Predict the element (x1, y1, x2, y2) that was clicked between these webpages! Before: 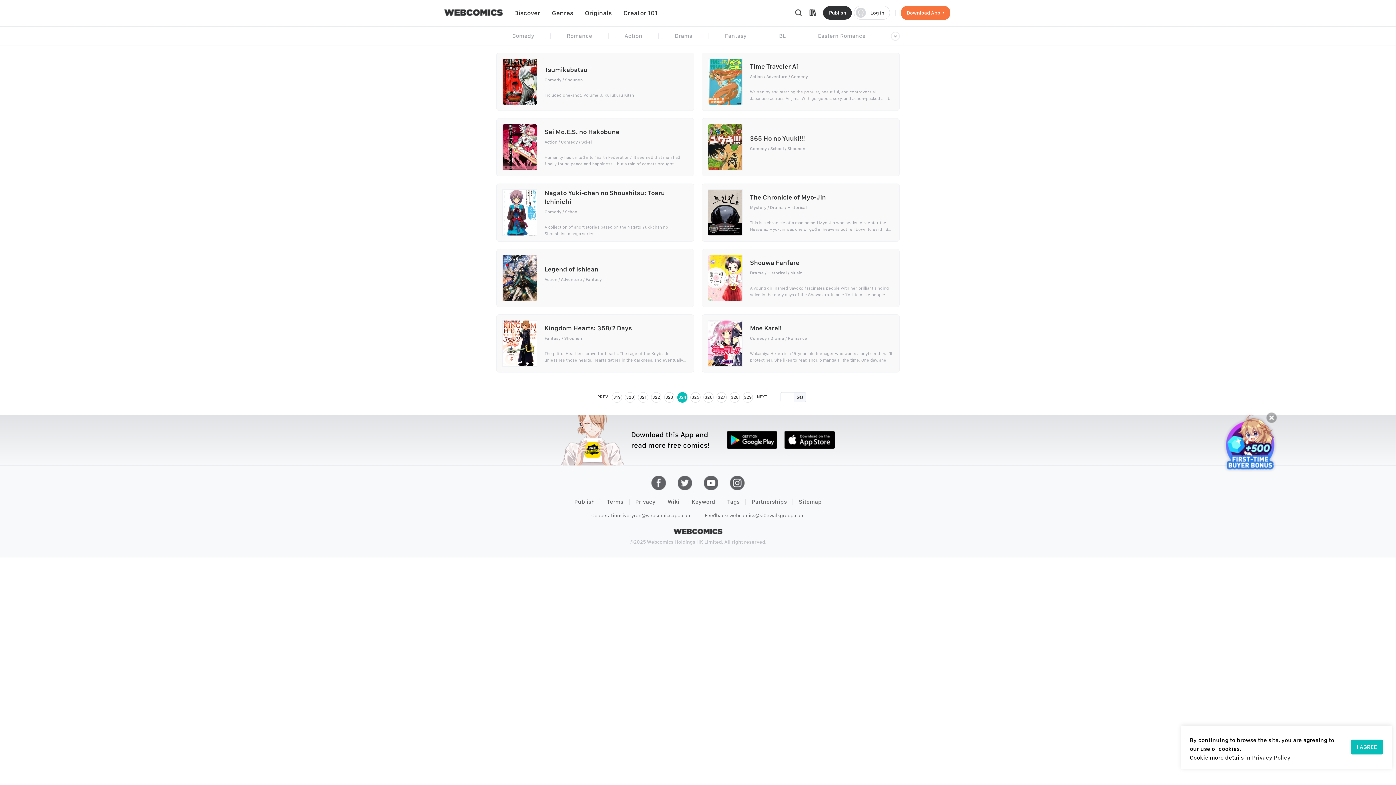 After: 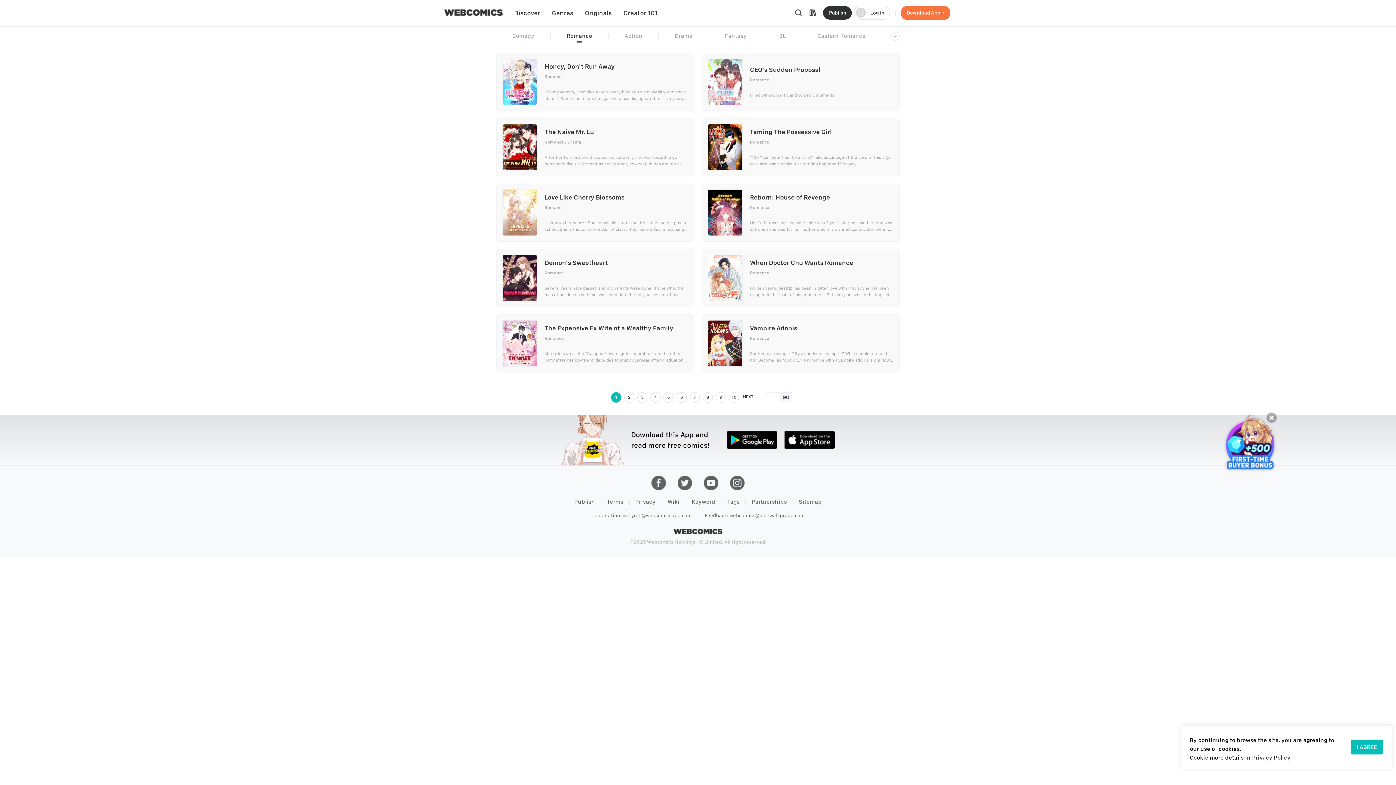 Action: label: Romance bbox: (566, 32, 592, 39)